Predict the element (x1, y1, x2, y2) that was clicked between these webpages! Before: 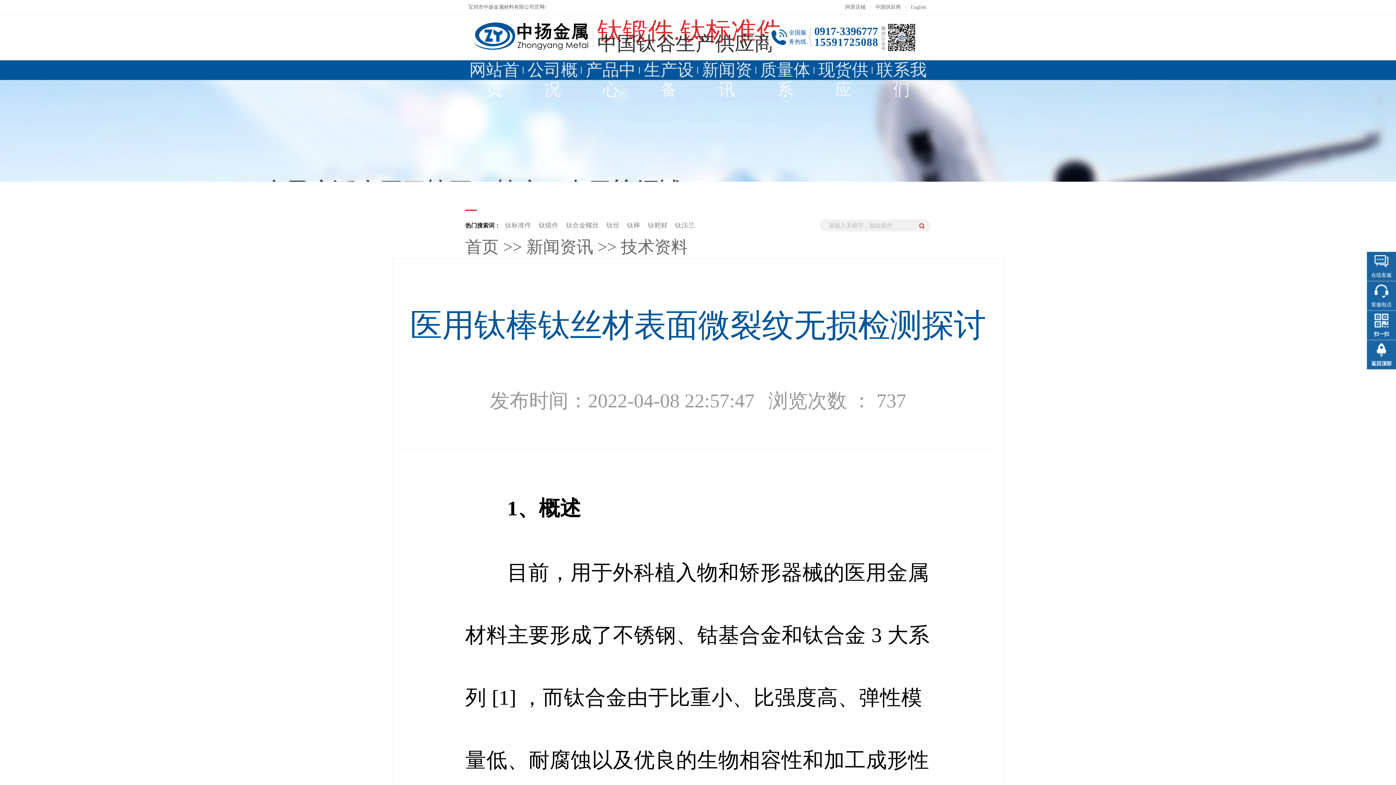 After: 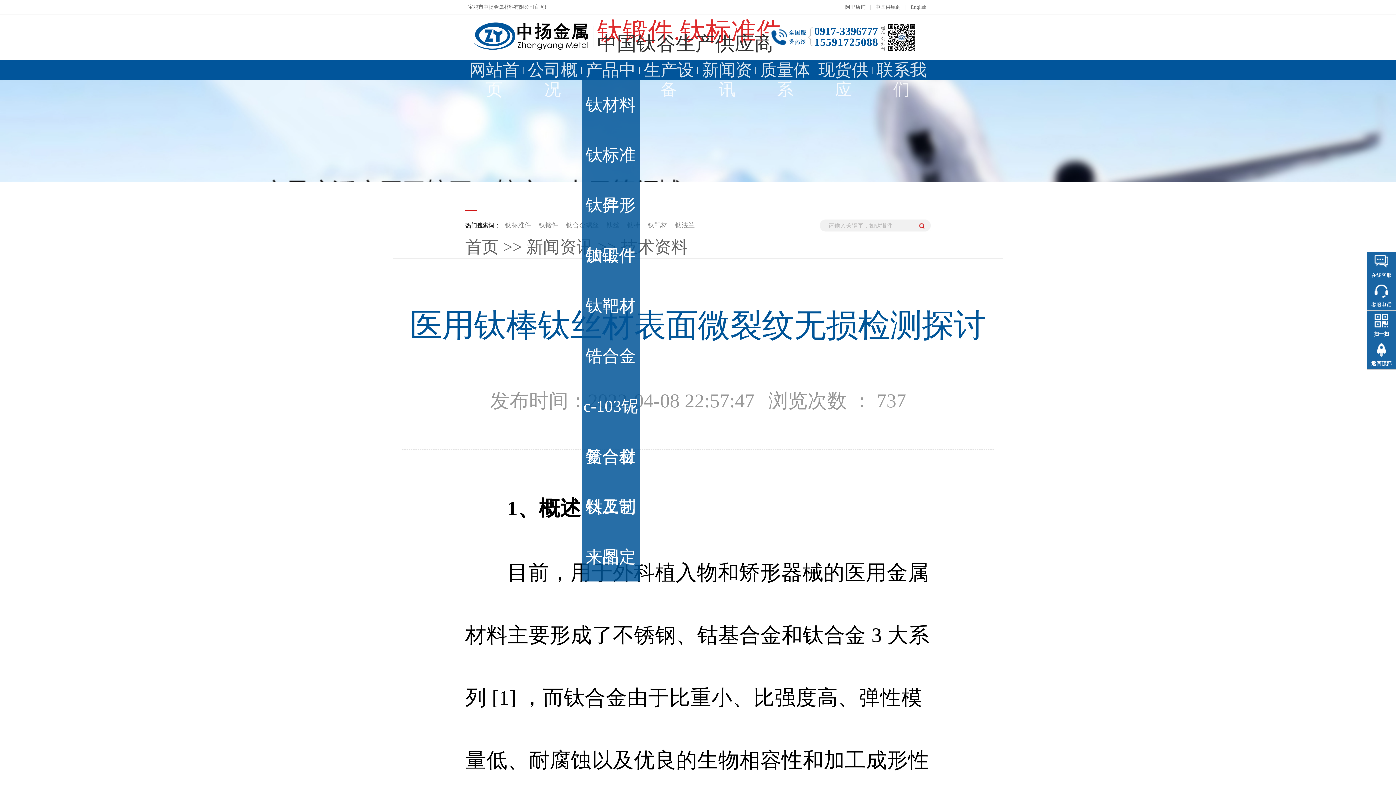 Action: bbox: (581, 60, 640, 80) label: 产品中心